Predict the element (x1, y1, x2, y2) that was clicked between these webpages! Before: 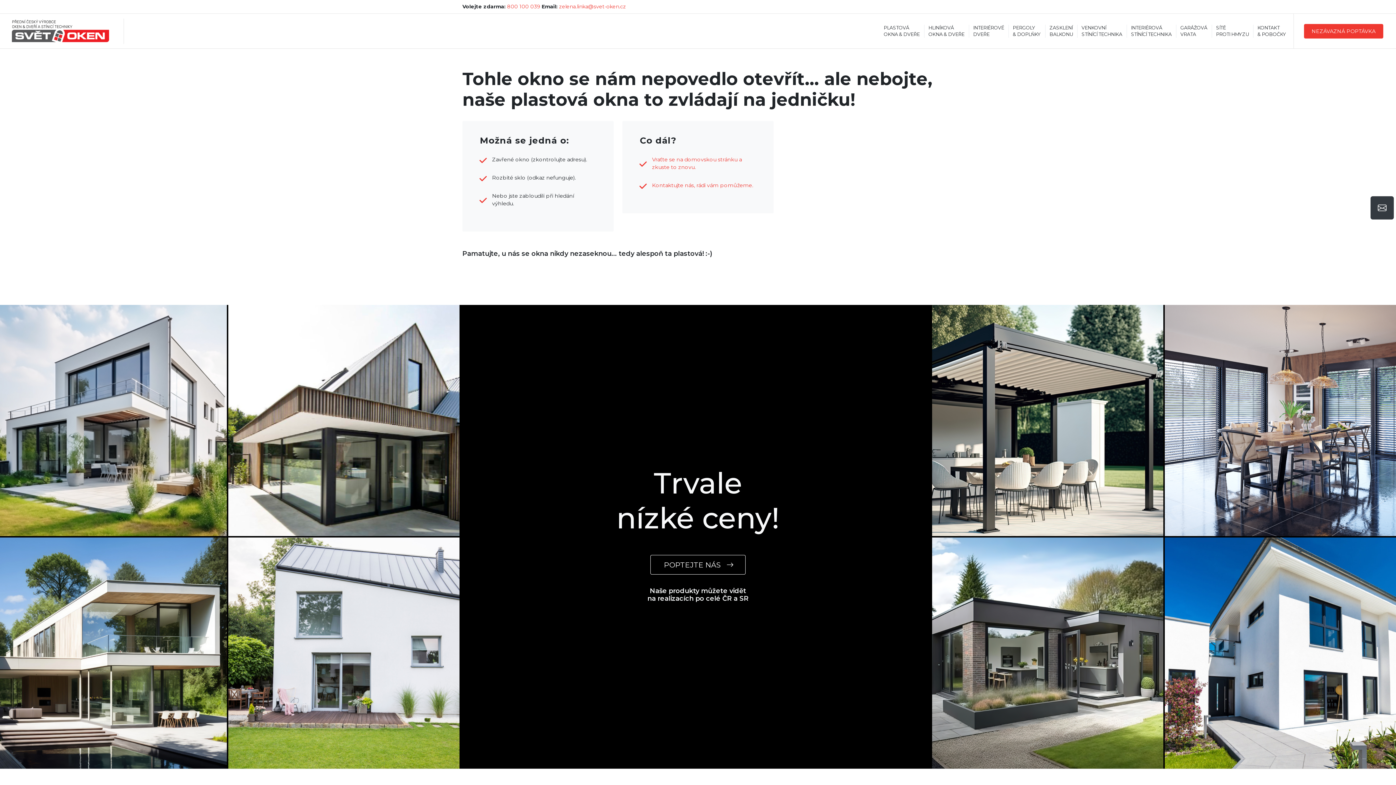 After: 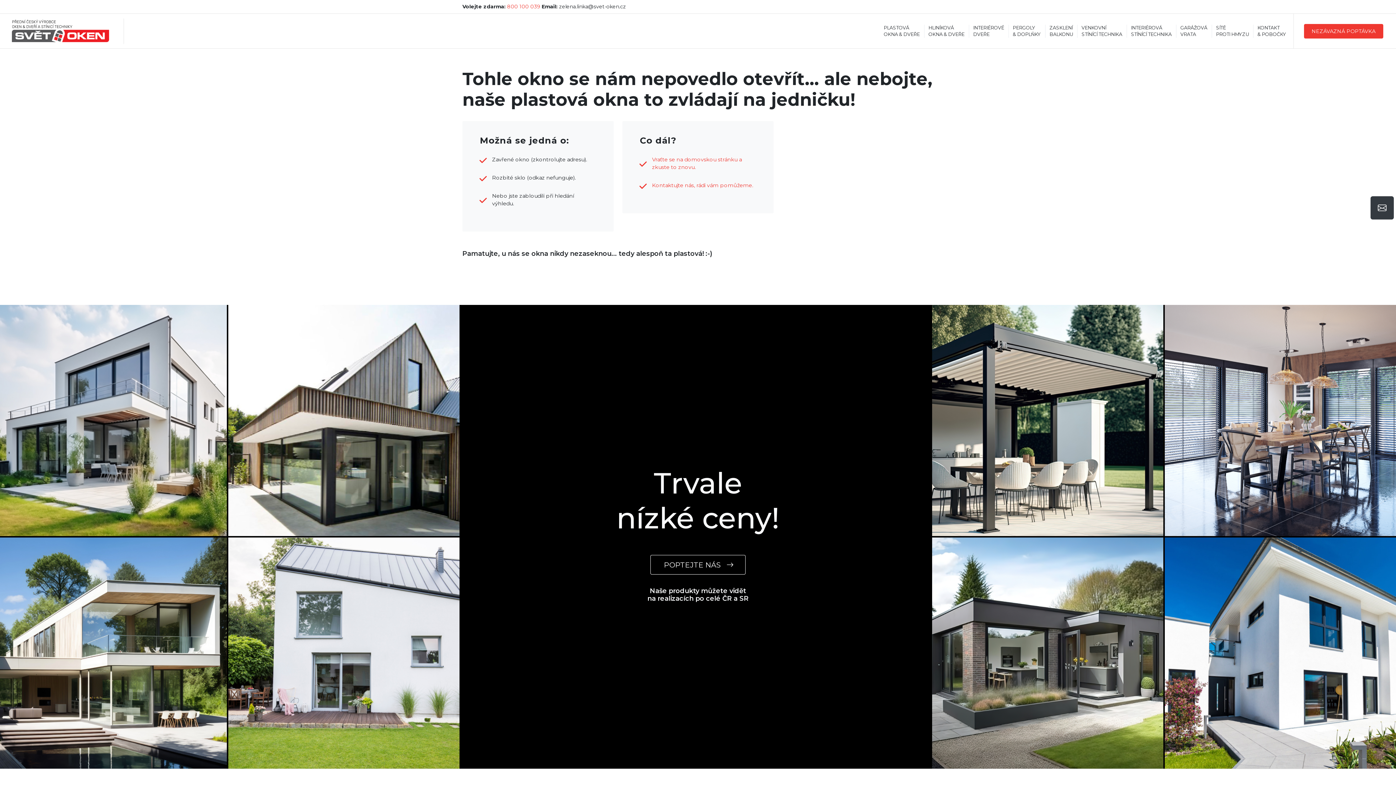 Action: label: zelena.linka@svet-oken.cz bbox: (559, 3, 626, 9)